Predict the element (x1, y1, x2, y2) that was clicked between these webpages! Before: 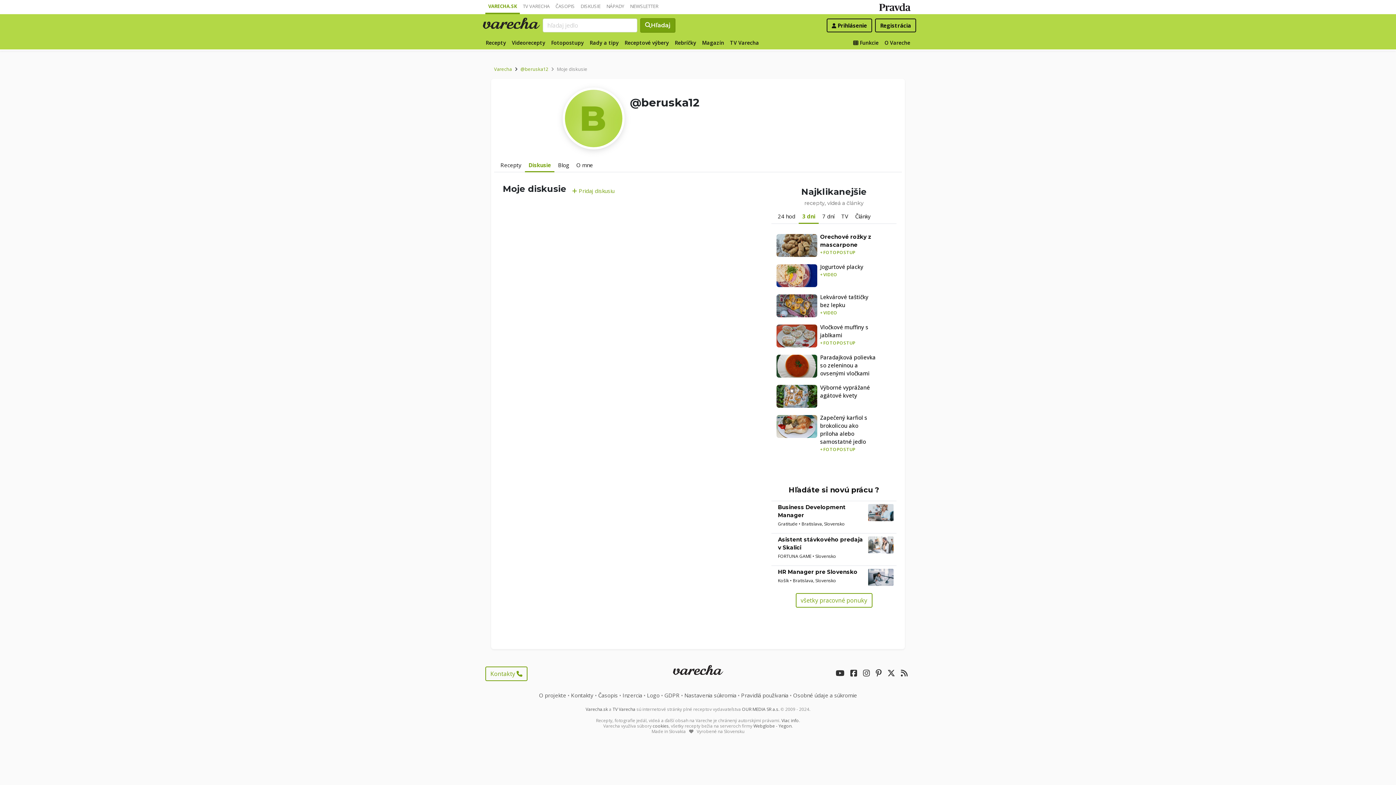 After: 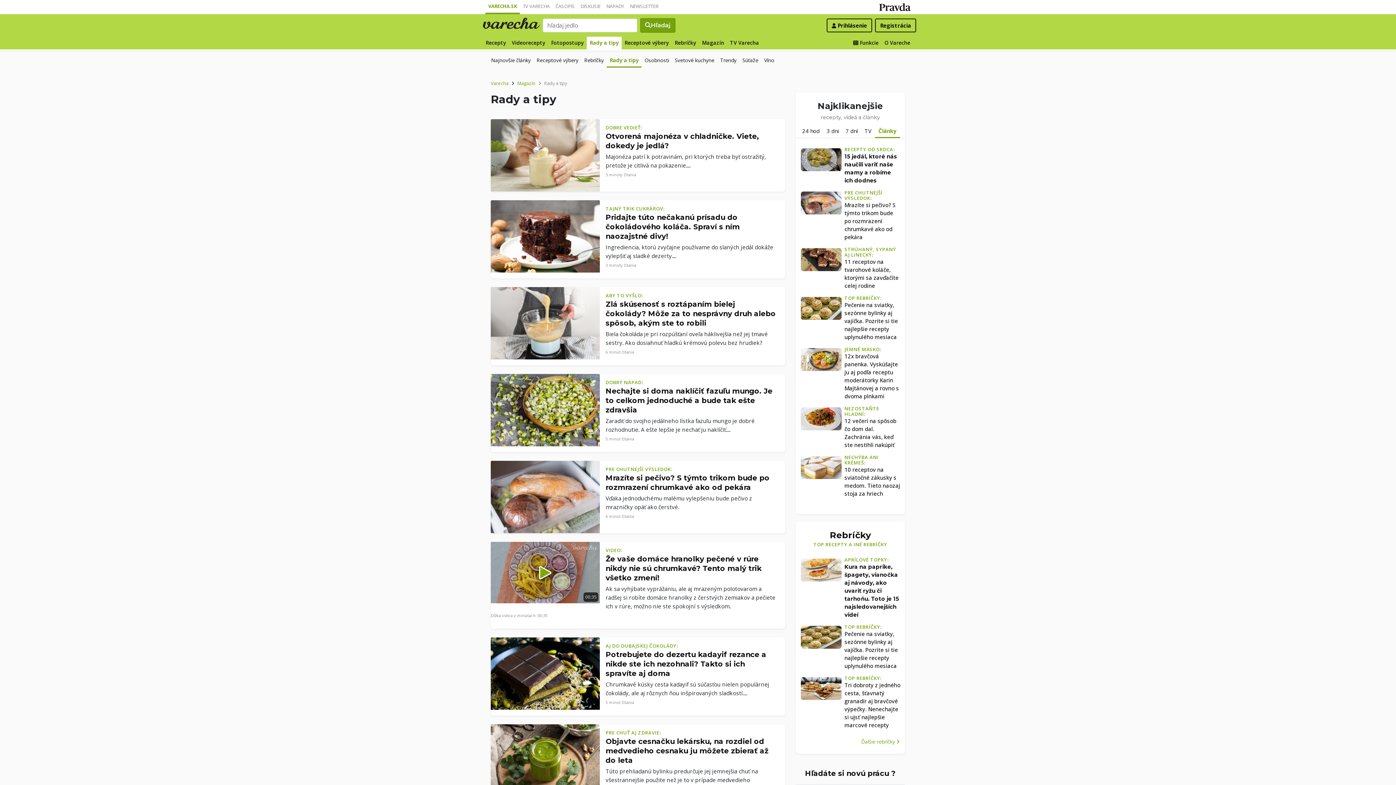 Action: label: Rady a tipy bbox: (586, 36, 621, 49)